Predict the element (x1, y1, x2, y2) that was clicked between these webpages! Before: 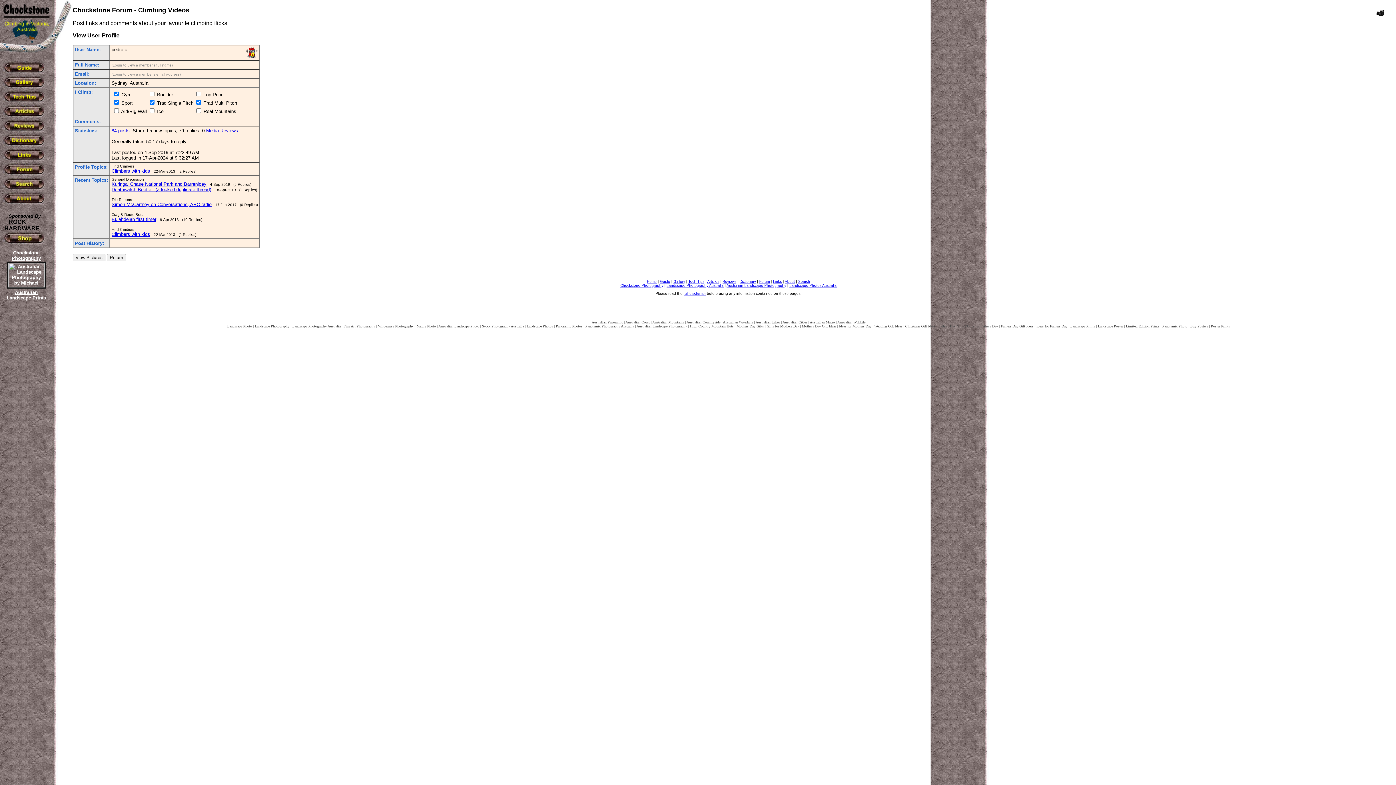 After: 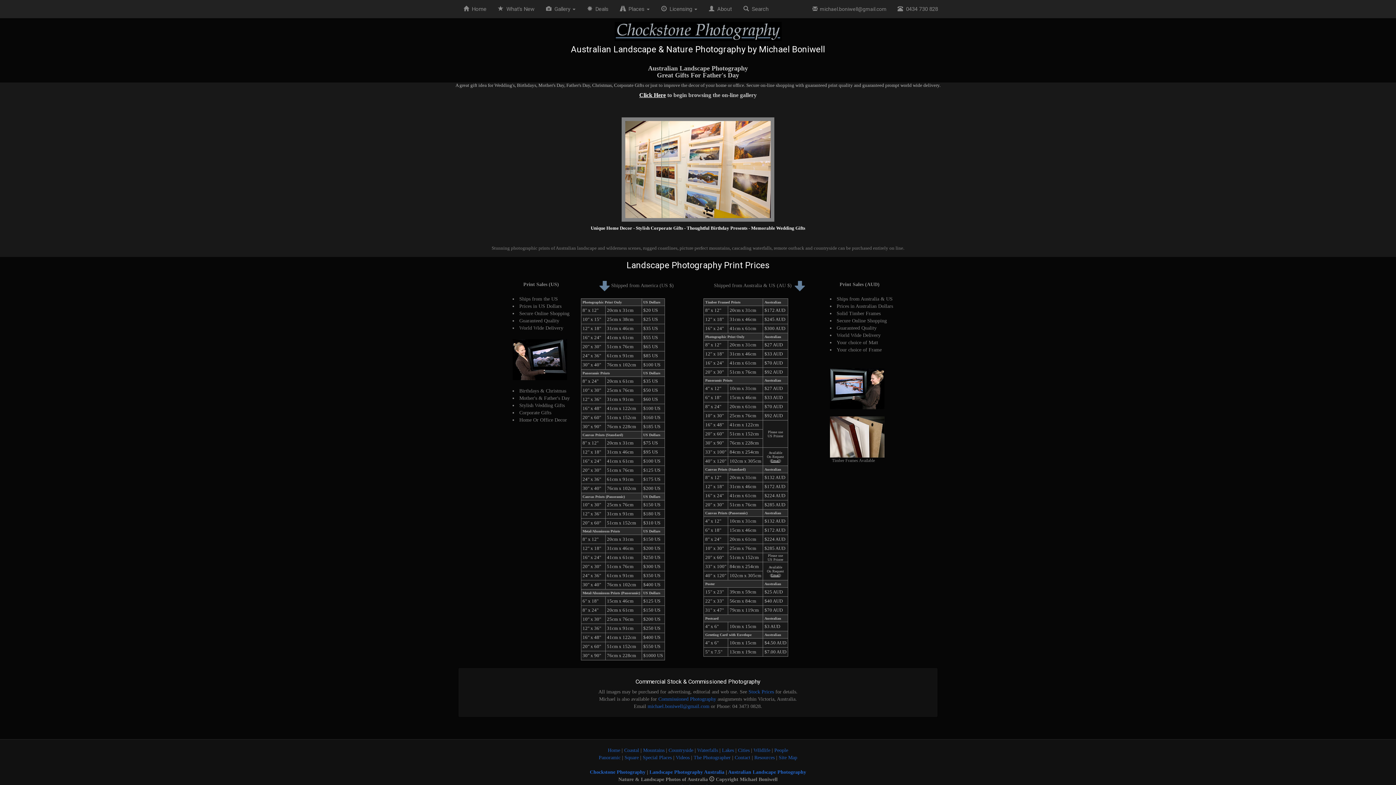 Action: label: Fathers Day Gifts bbox: (938, 324, 964, 328)